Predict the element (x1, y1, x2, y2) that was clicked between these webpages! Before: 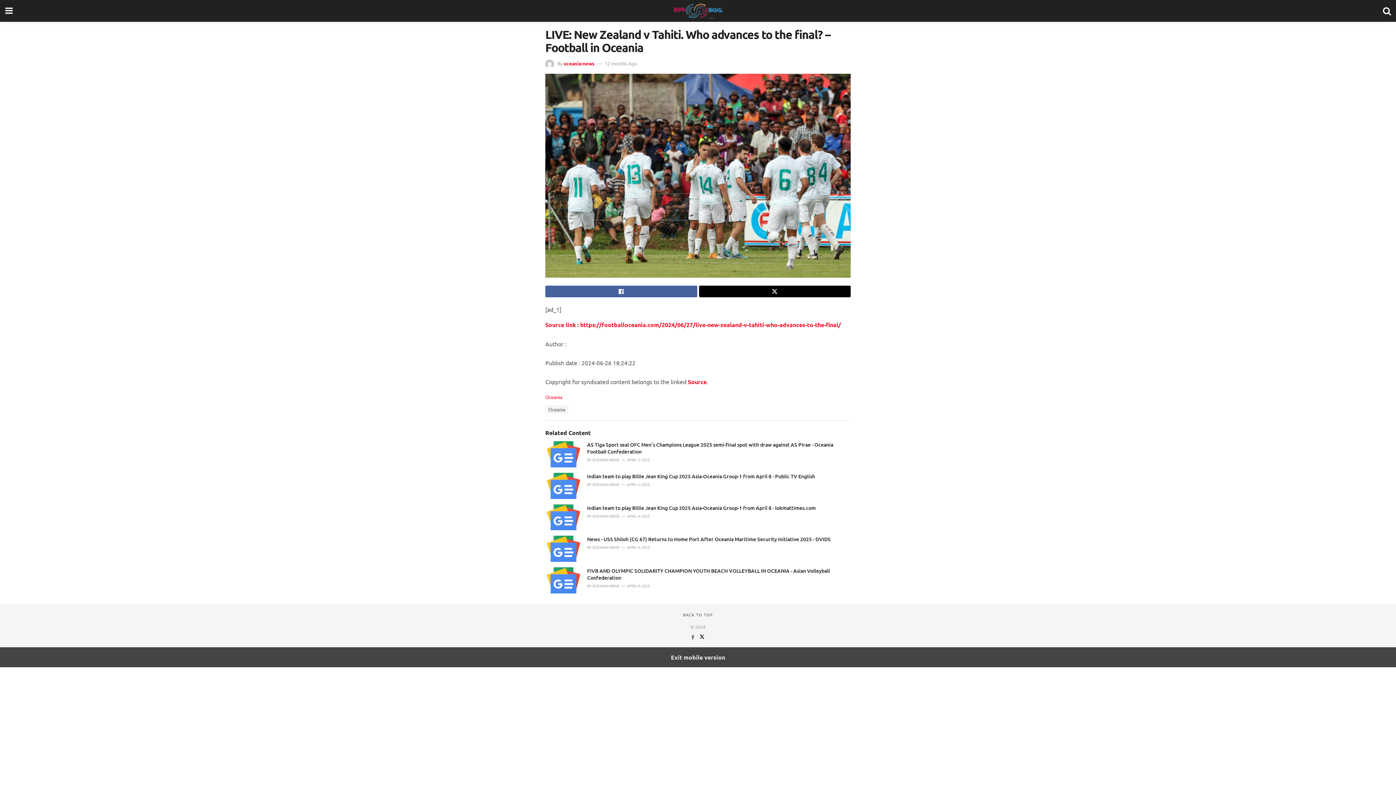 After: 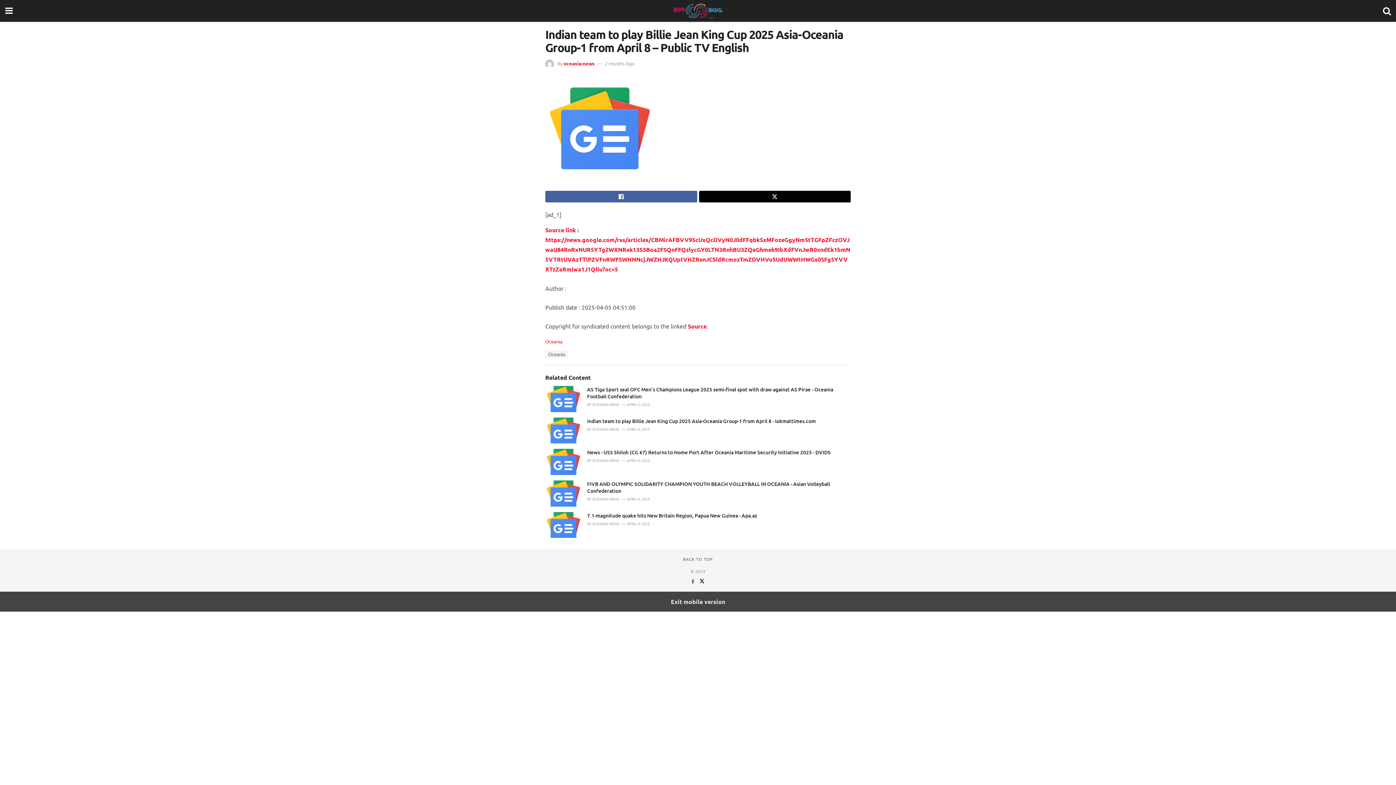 Action: label: Indian team to play Billie Jean King Cup 2025 Asia-Oceania Group-1 from April 8 - Public TV English bbox: (587, 473, 815, 479)